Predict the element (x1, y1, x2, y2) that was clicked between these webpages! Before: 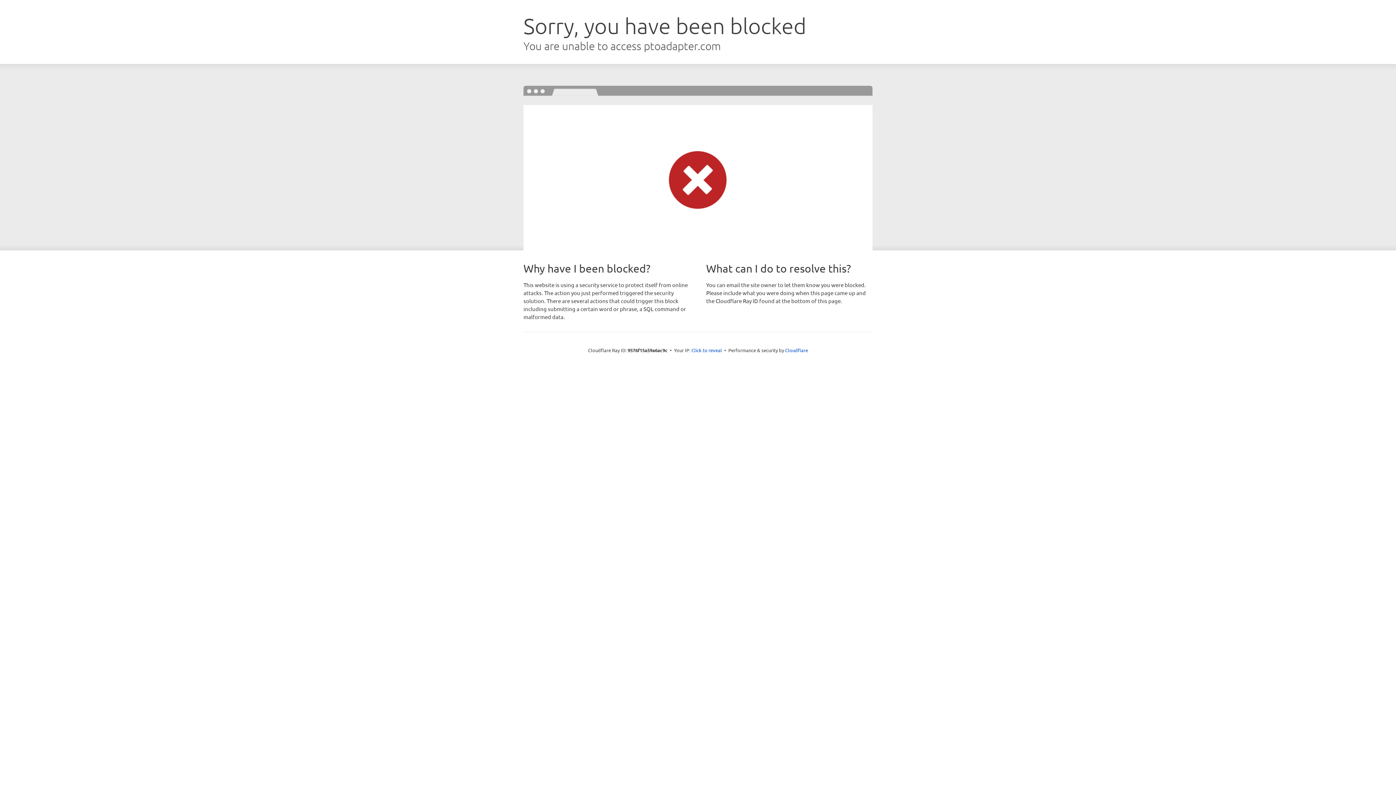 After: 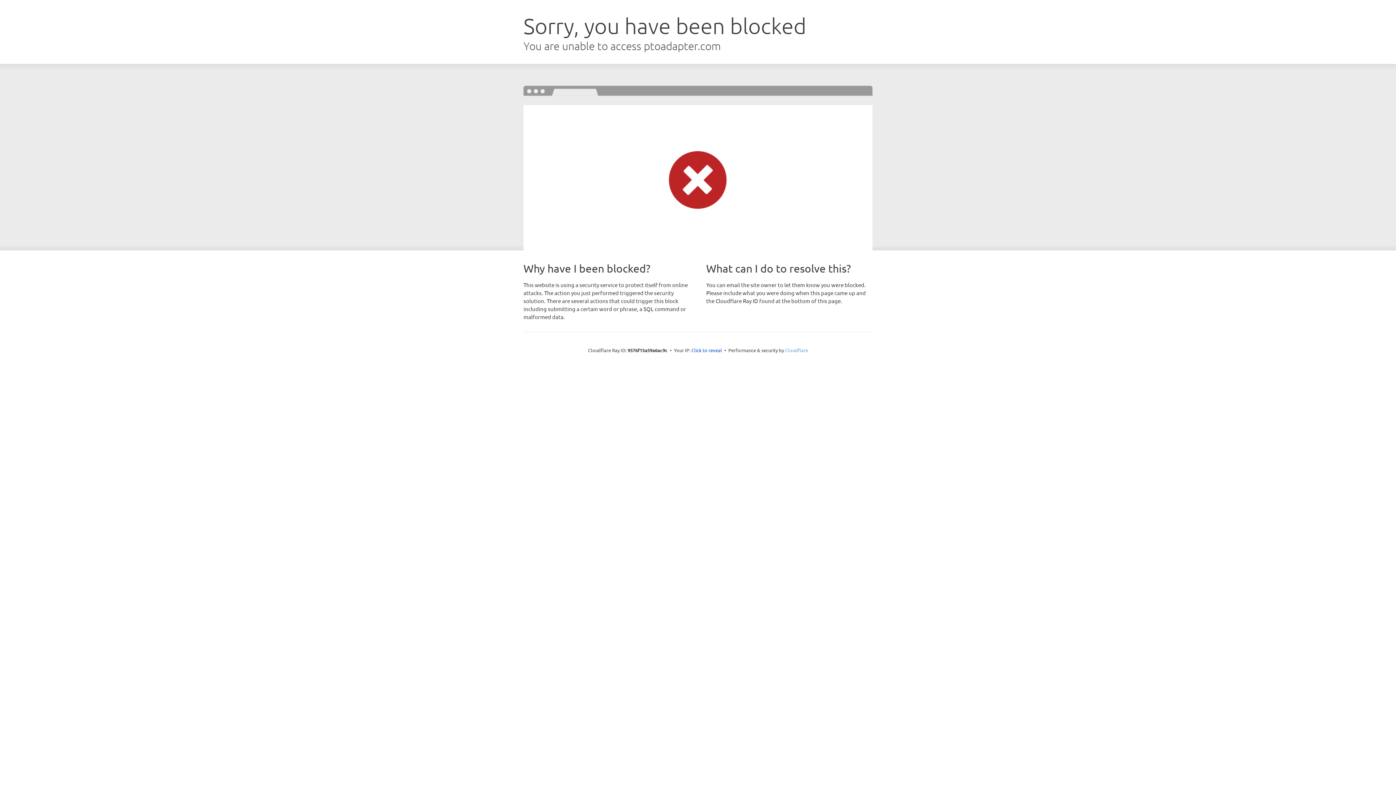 Action: bbox: (785, 347, 808, 353) label: Cloudflare